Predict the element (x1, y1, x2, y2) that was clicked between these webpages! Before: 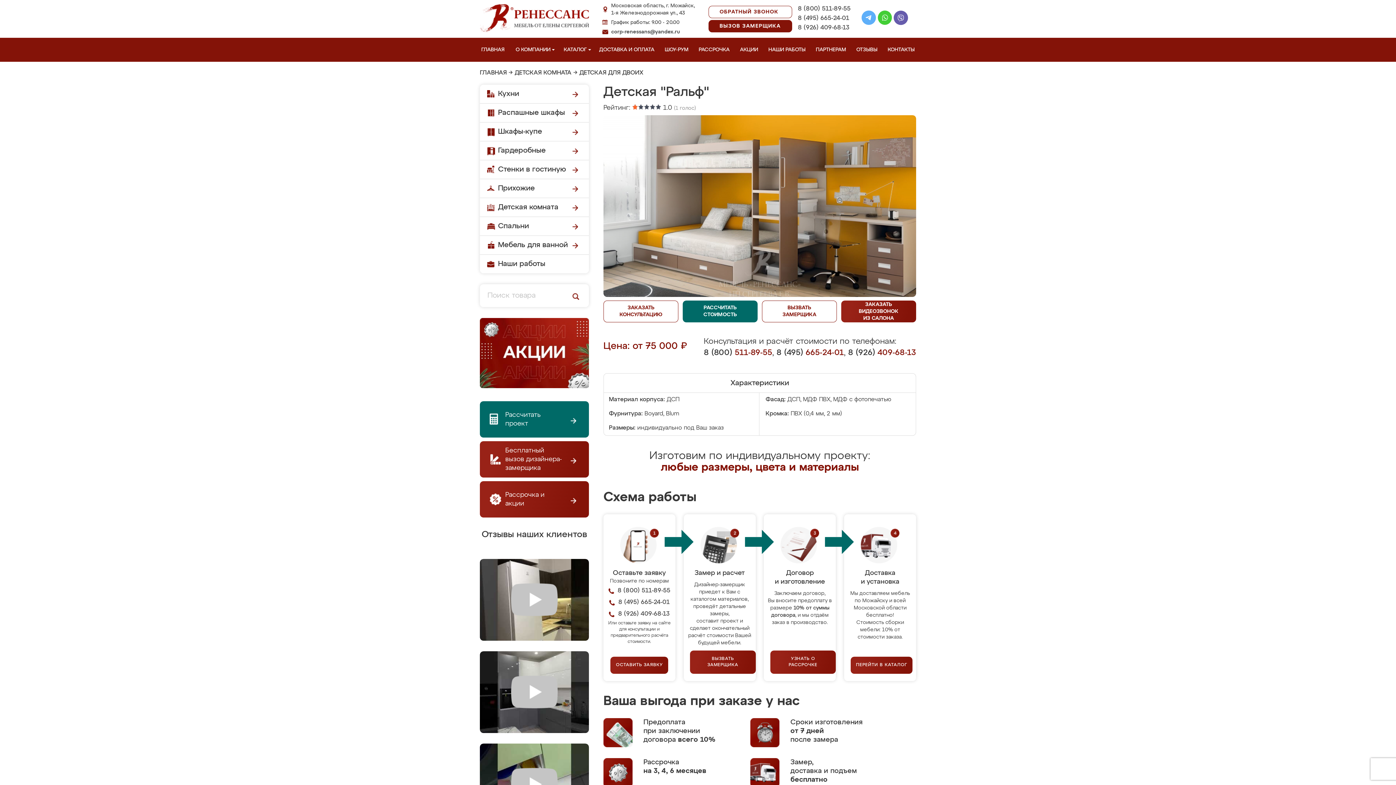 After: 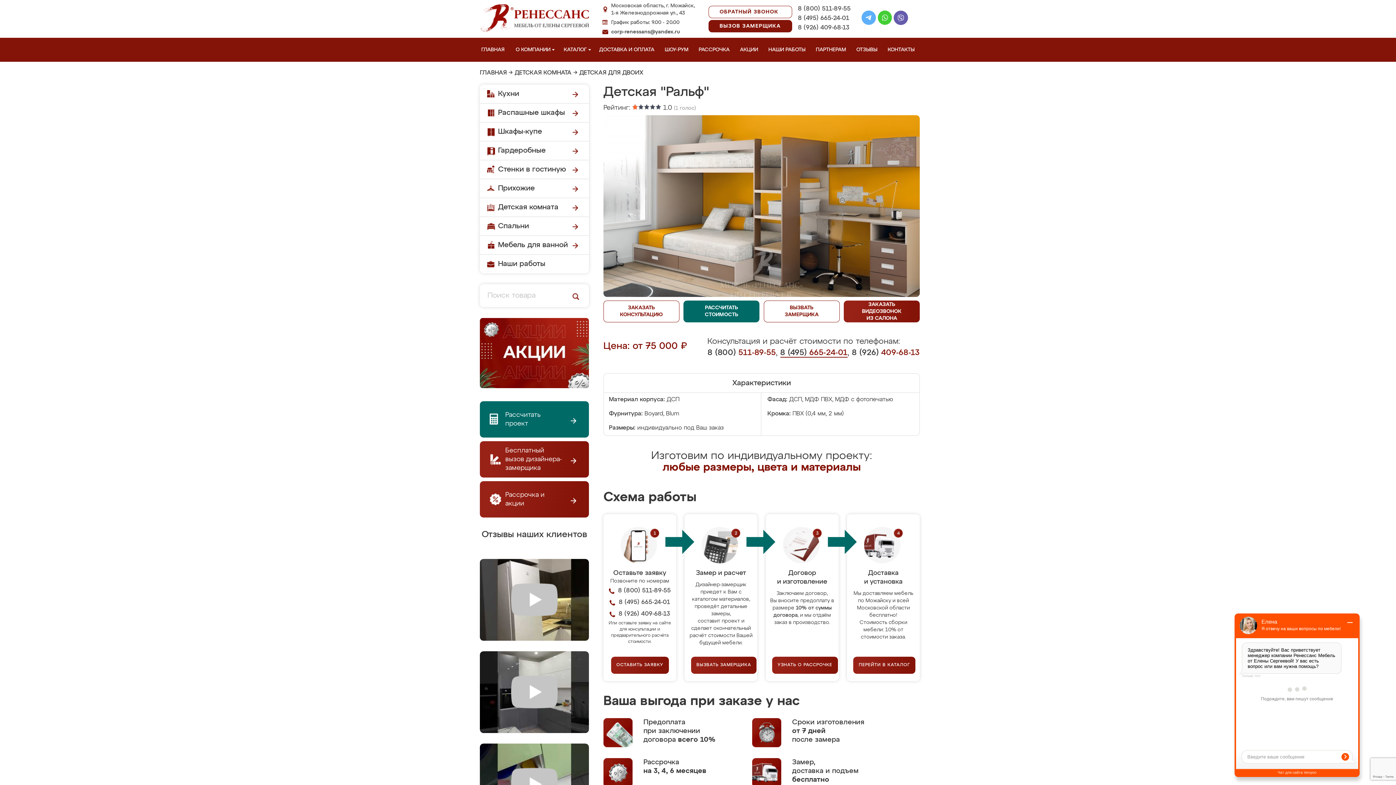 Action: label: 8 (495) 665-24-01 bbox: (776, 349, 844, 357)